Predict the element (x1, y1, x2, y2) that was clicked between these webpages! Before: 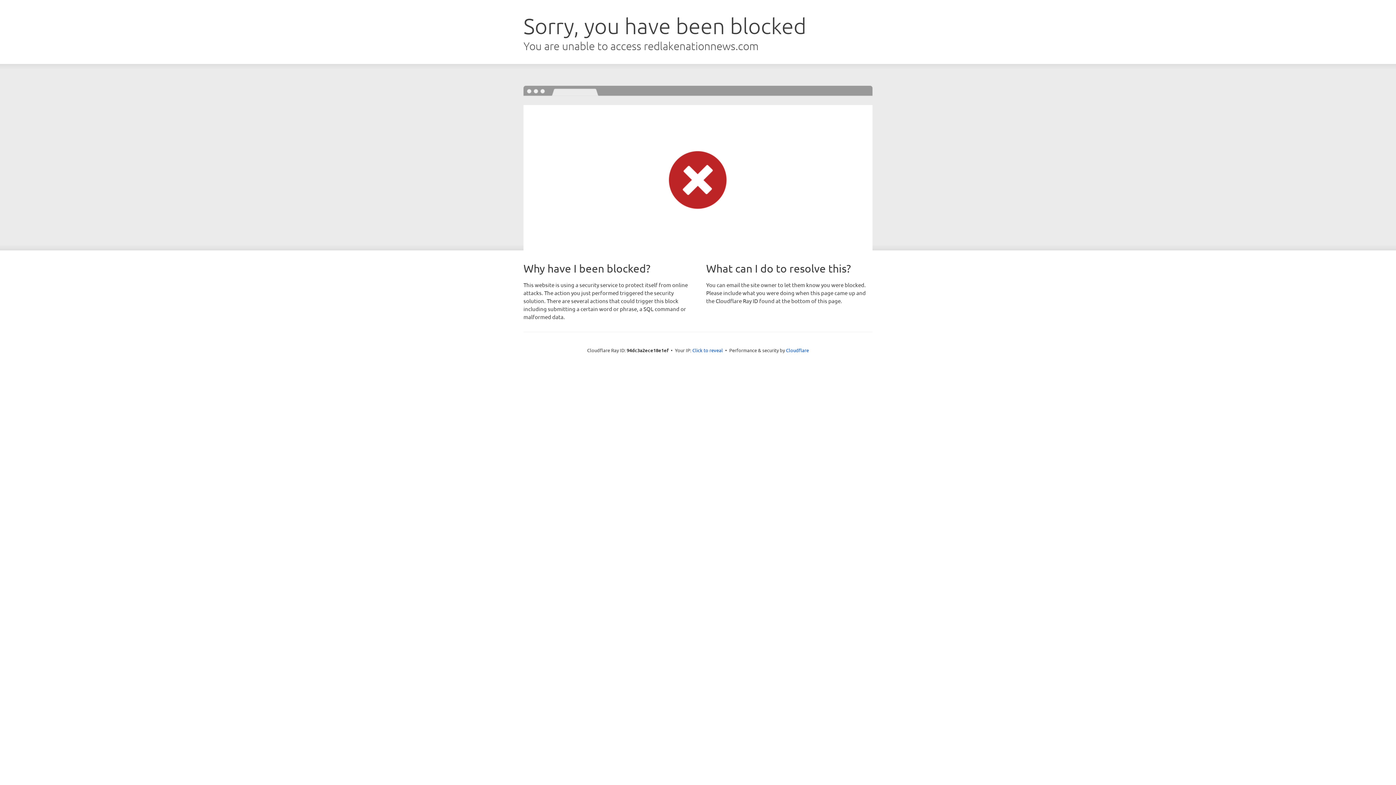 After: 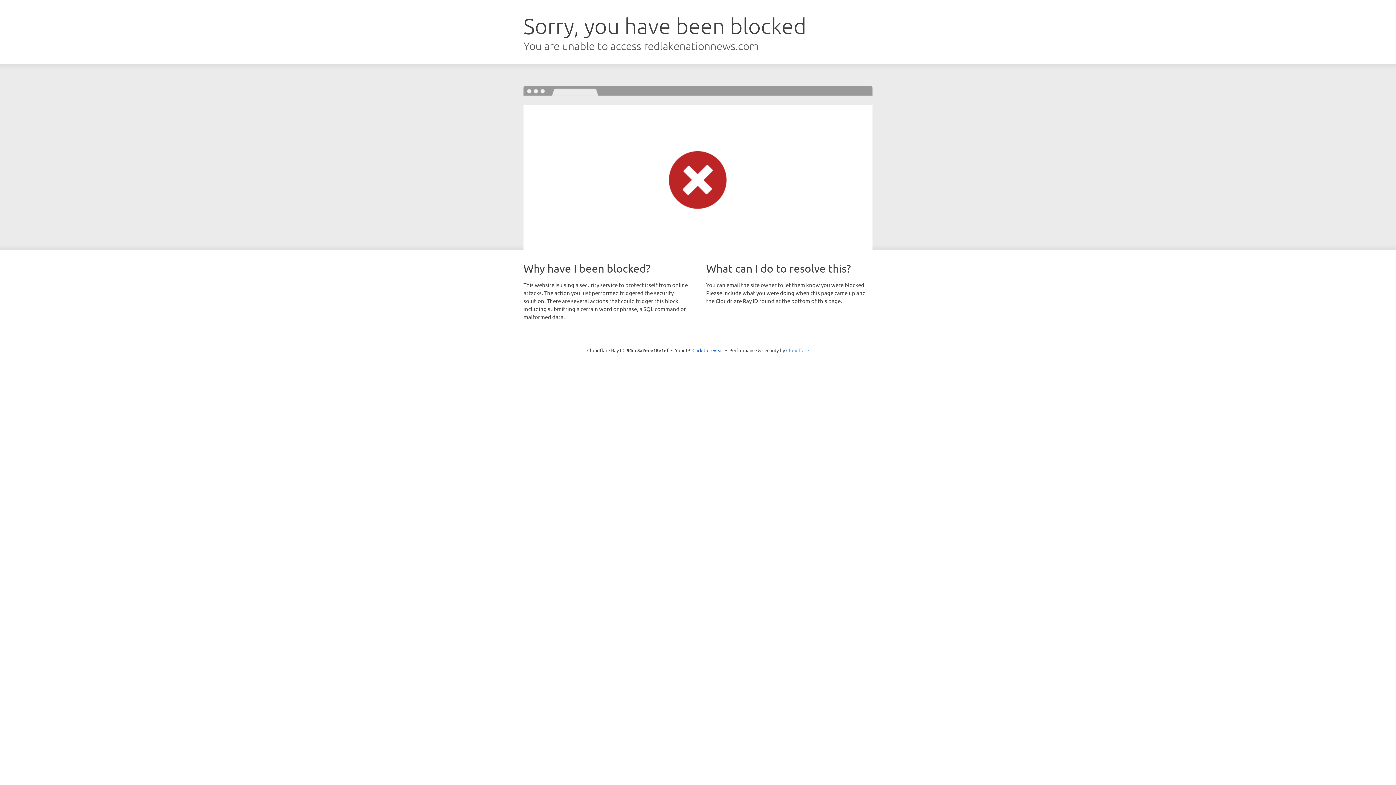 Action: label: Cloudflare bbox: (786, 347, 809, 353)